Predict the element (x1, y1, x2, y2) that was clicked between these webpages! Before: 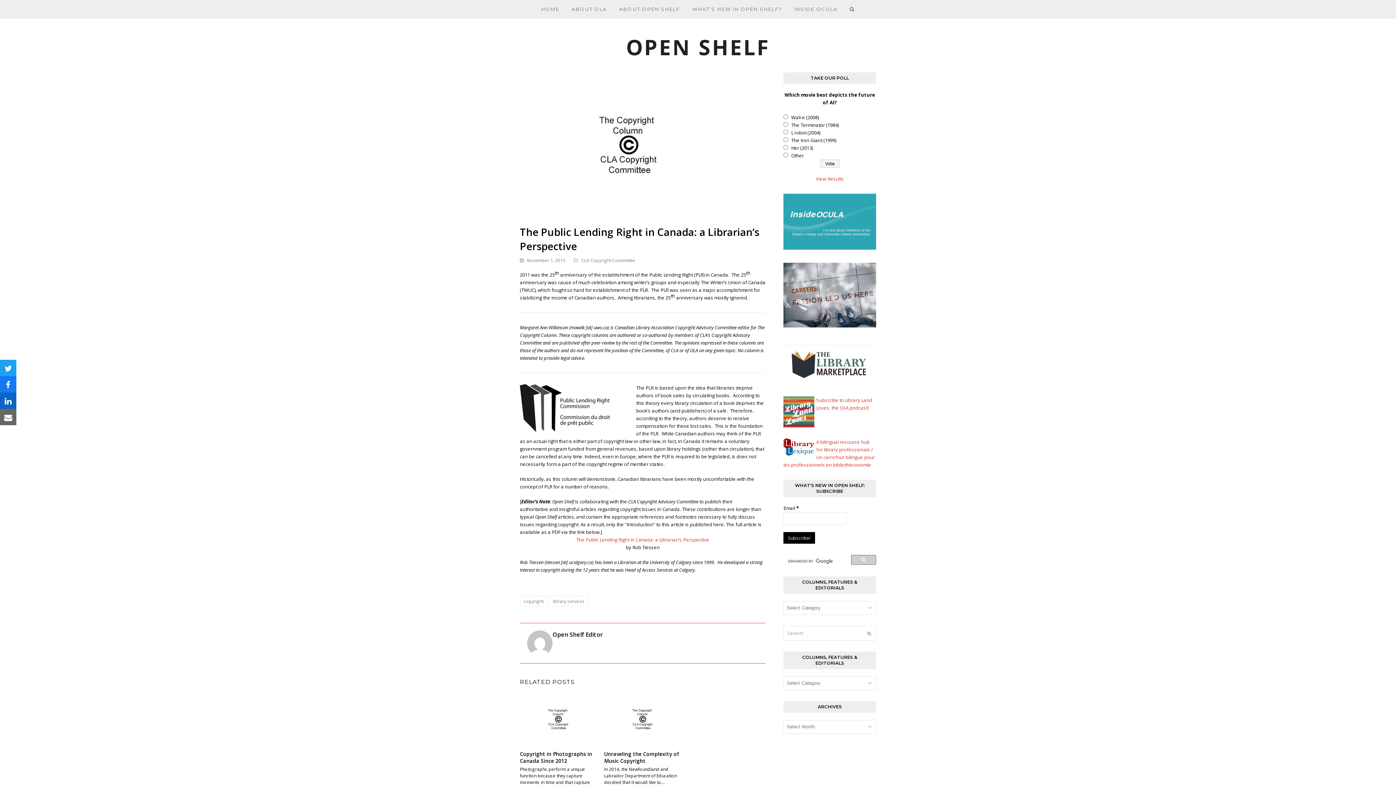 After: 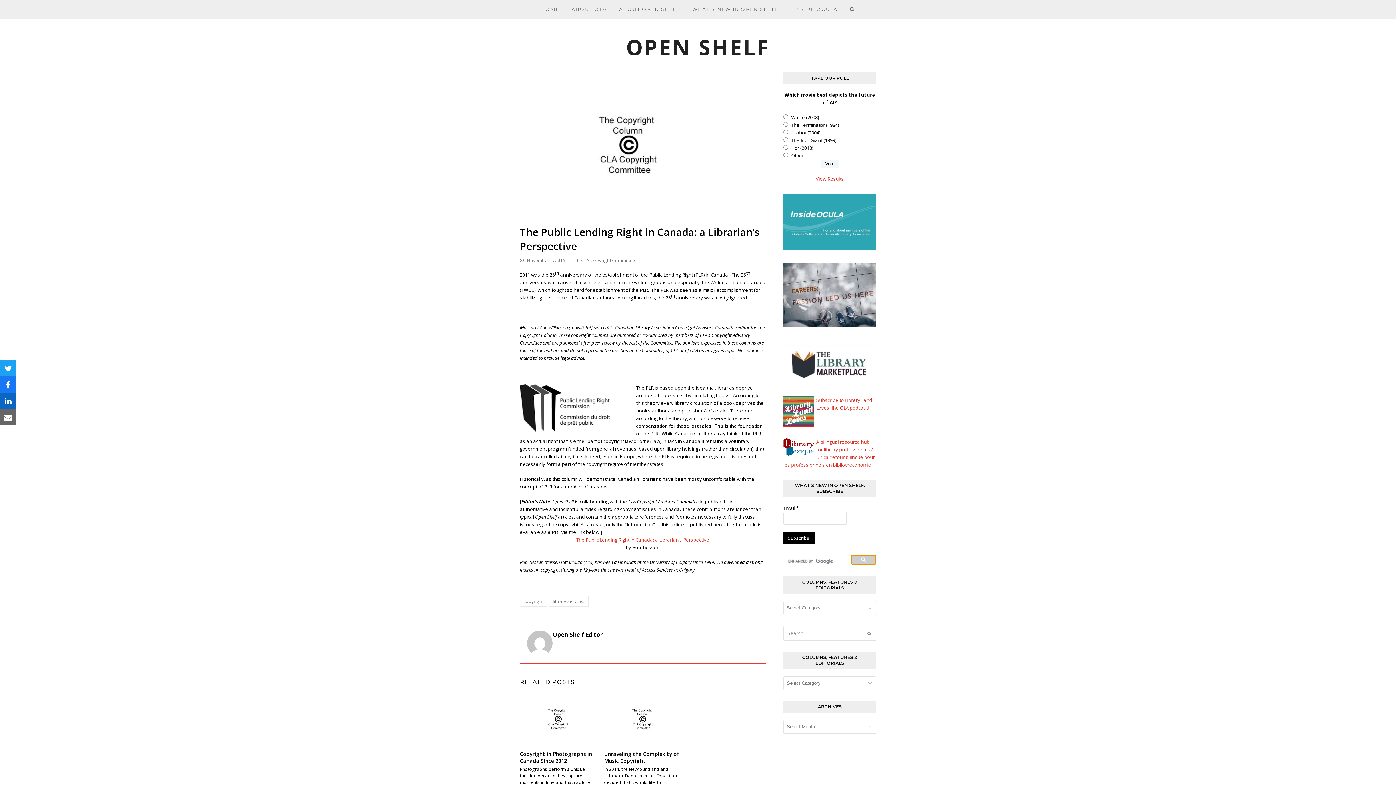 Action: bbox: (851, 555, 876, 565)